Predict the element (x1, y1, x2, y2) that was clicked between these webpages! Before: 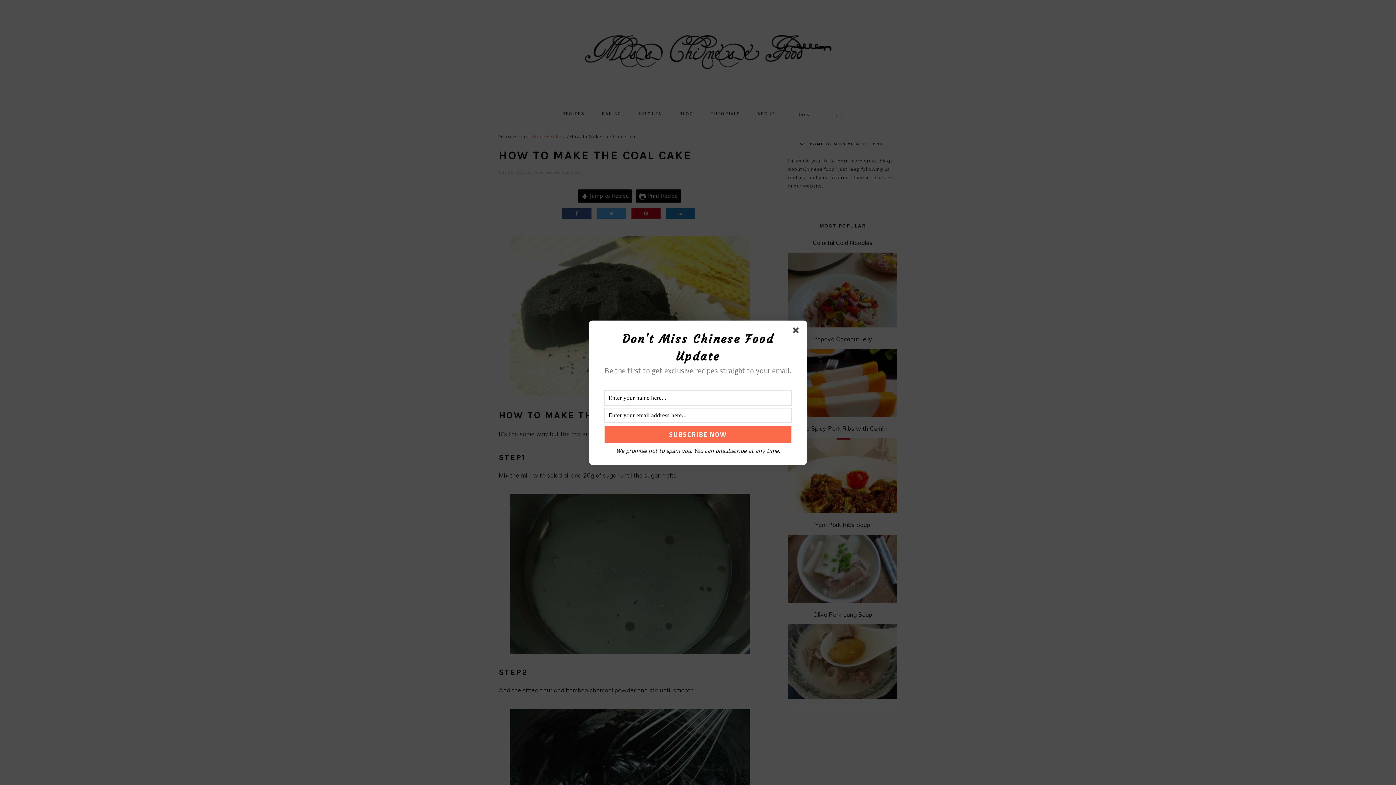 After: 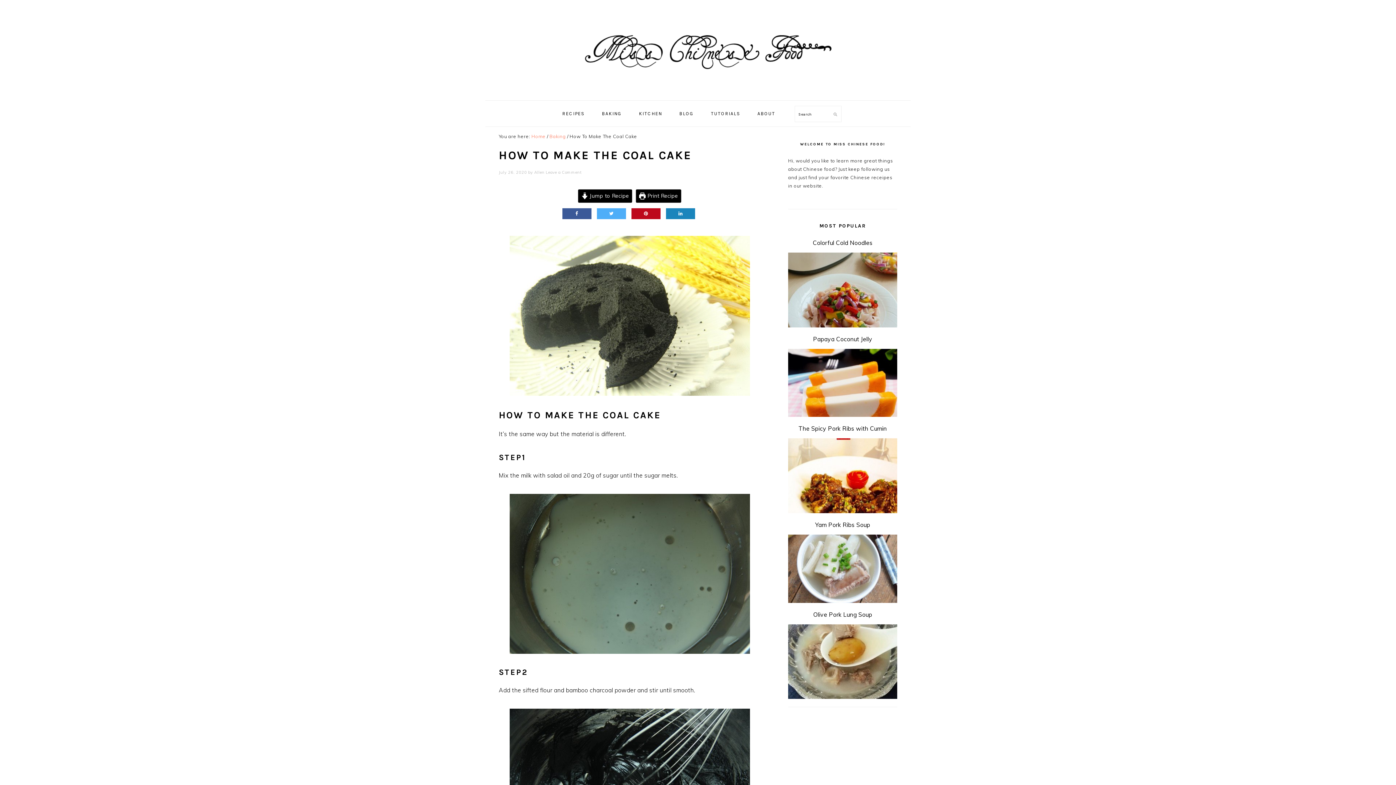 Action: bbox: (793, 327, 801, 336)